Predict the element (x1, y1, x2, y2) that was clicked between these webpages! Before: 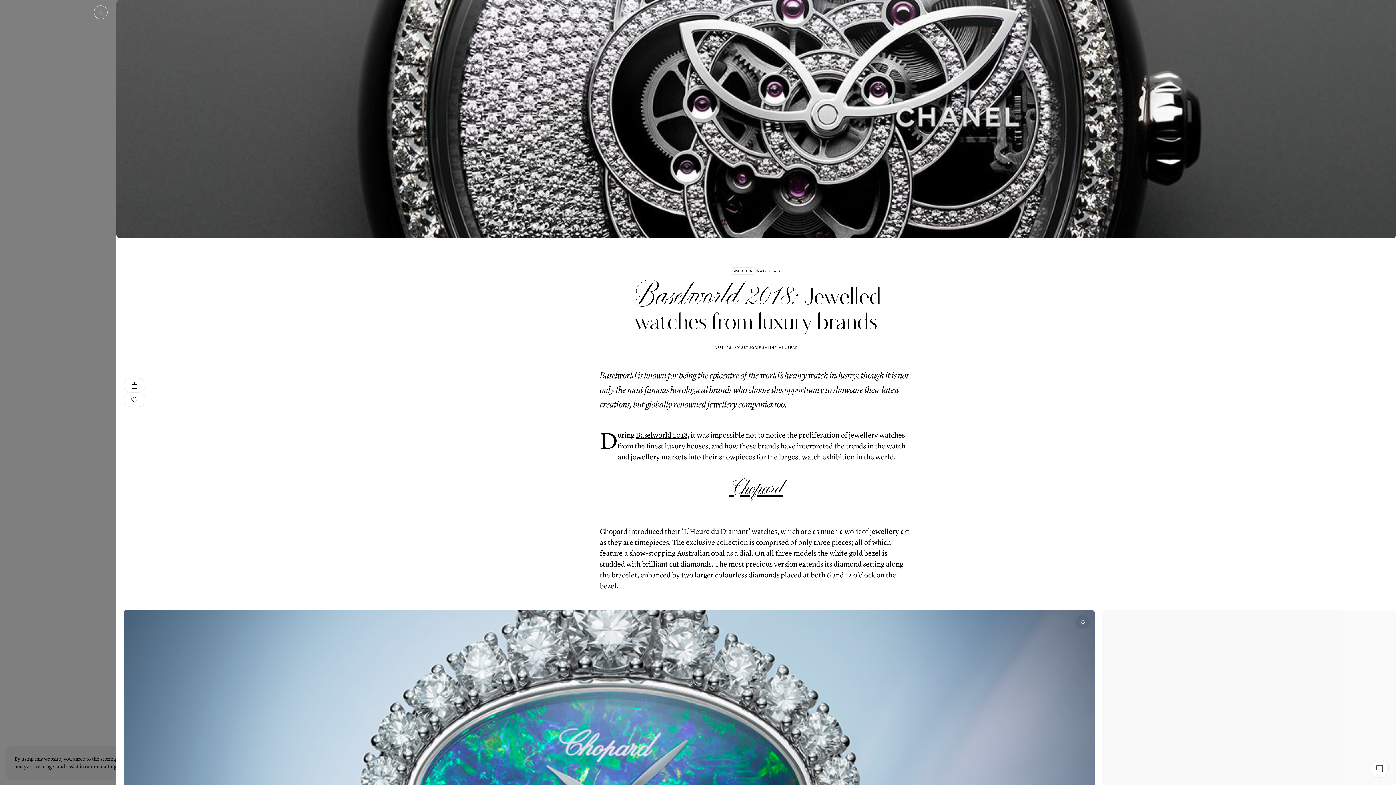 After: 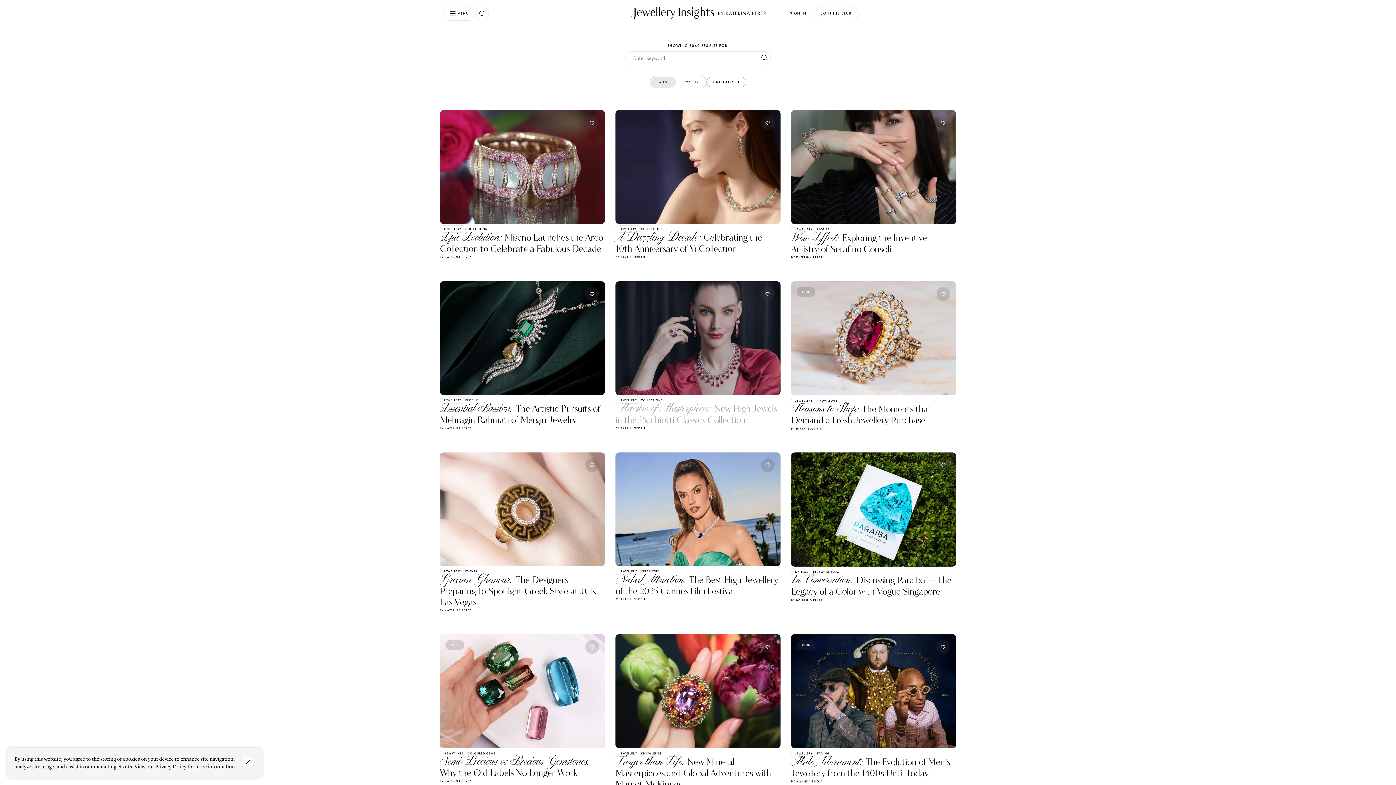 Action: bbox: (743, 345, 774, 350) label: BY JODIE SMITH